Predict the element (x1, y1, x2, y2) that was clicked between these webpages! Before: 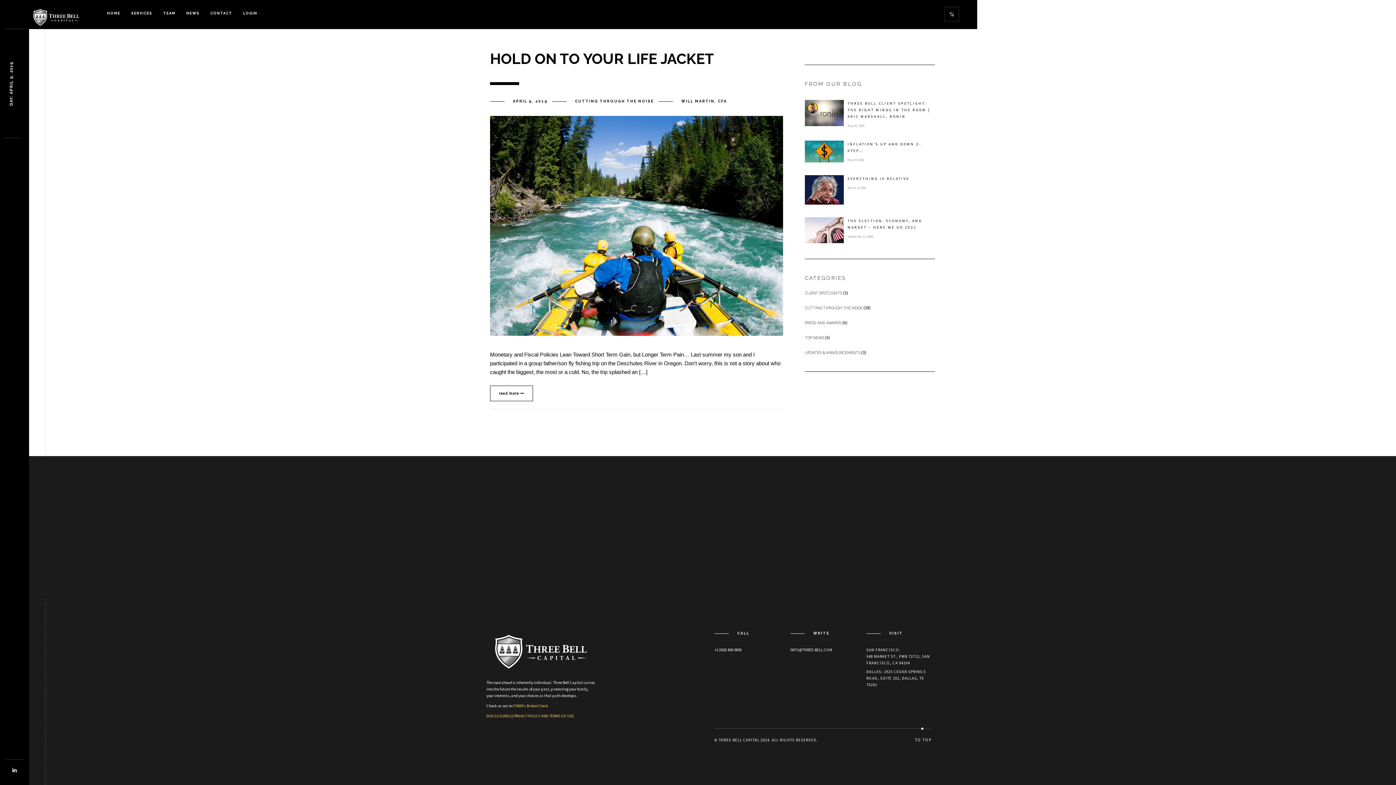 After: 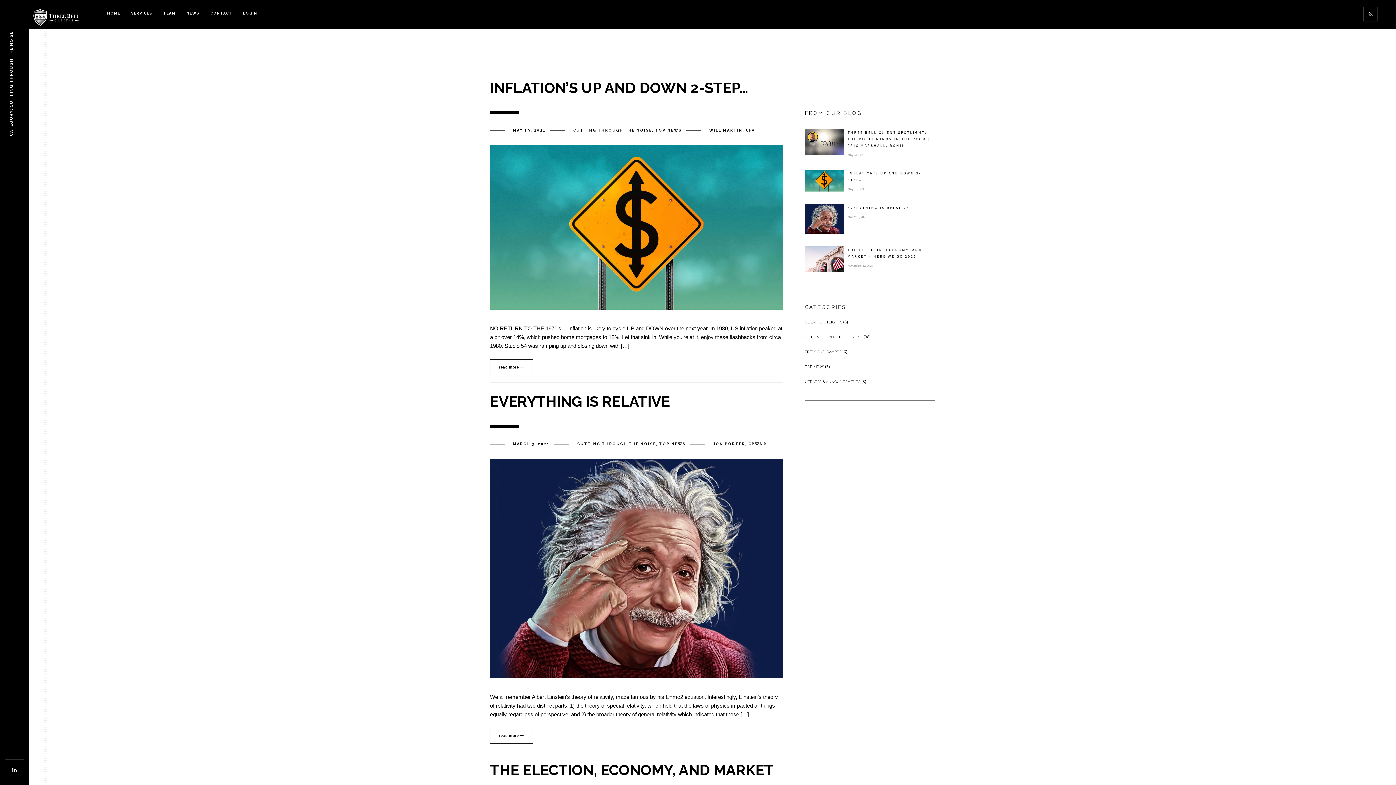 Action: bbox: (805, 305, 862, 311) label: CUTTING THROUGH THE NOISE